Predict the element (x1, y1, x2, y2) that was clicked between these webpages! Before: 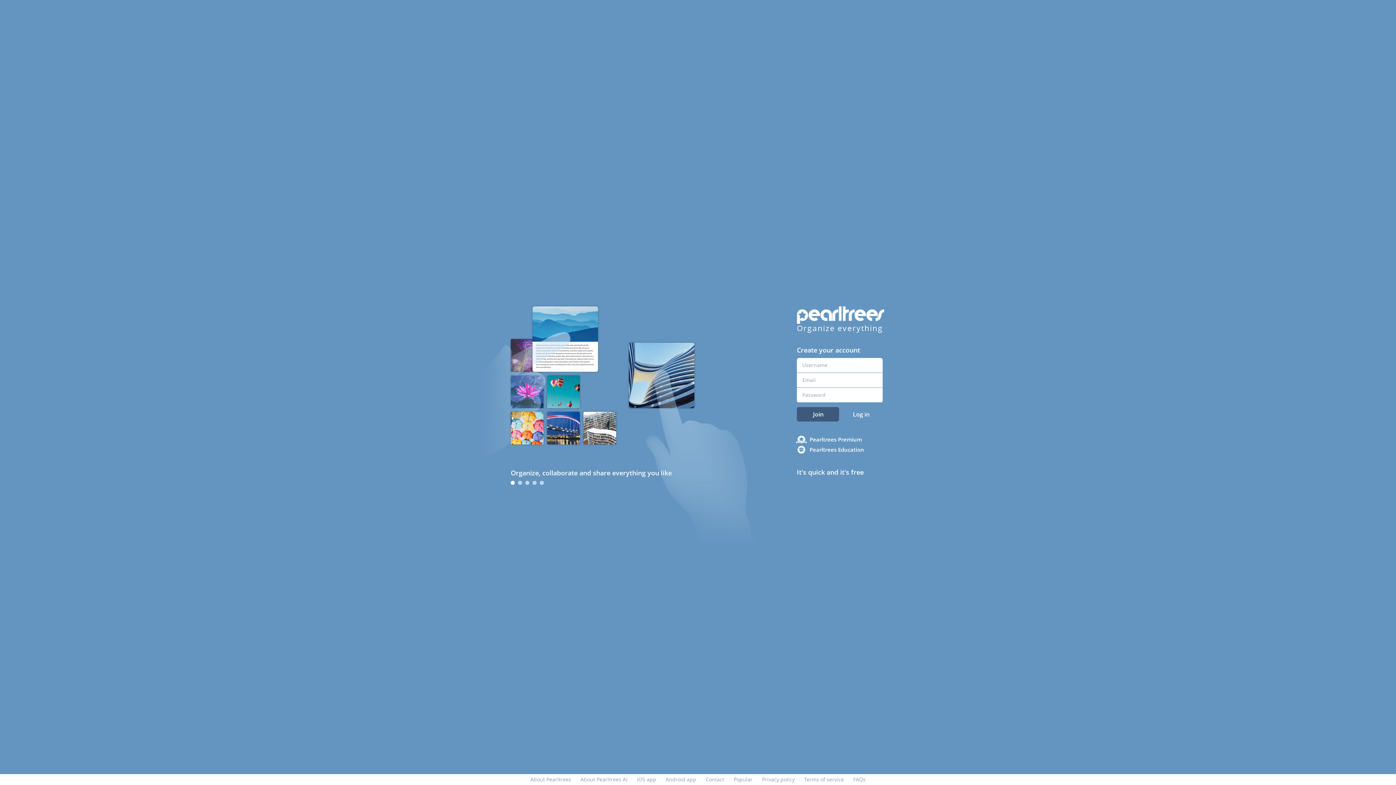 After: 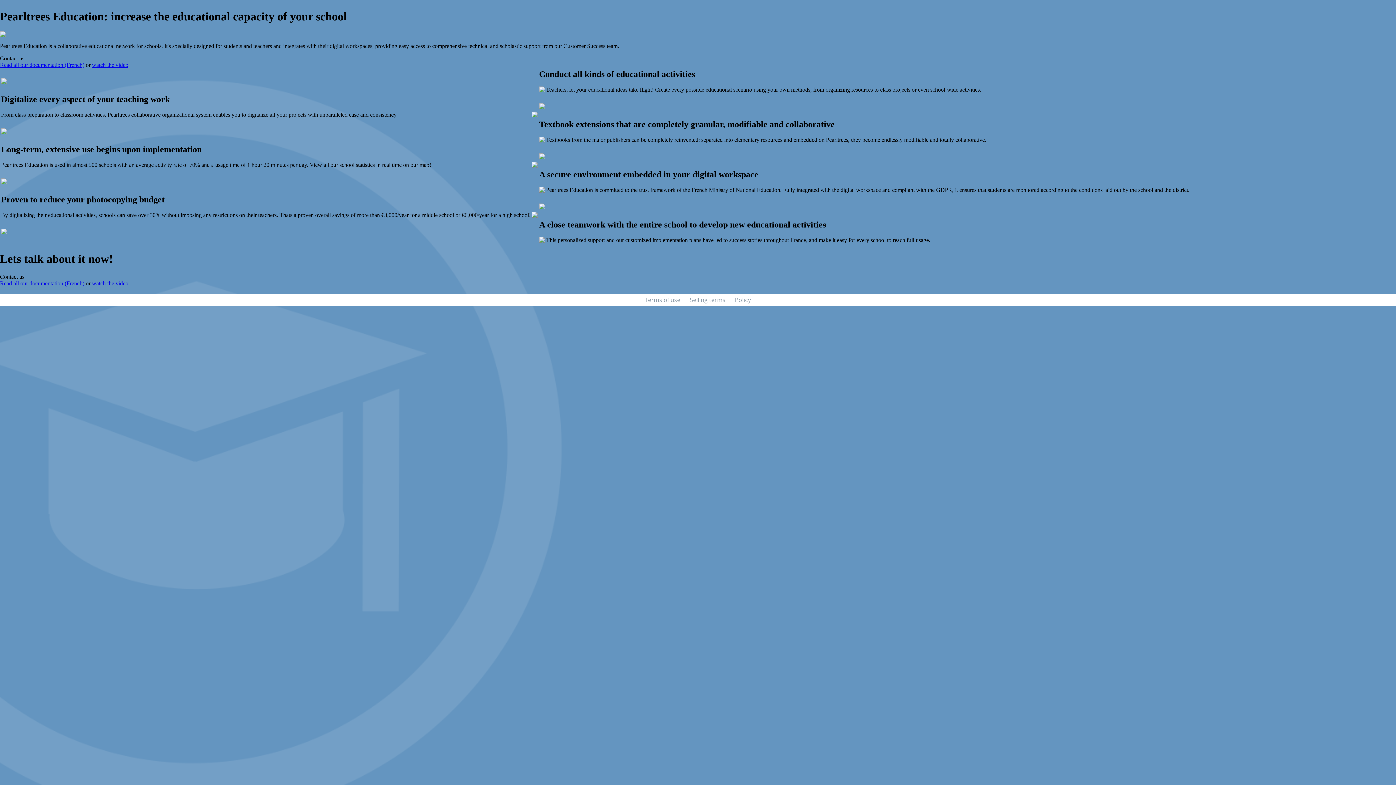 Action: label: Pearltrees Education bbox: (809, 444, 898, 454)